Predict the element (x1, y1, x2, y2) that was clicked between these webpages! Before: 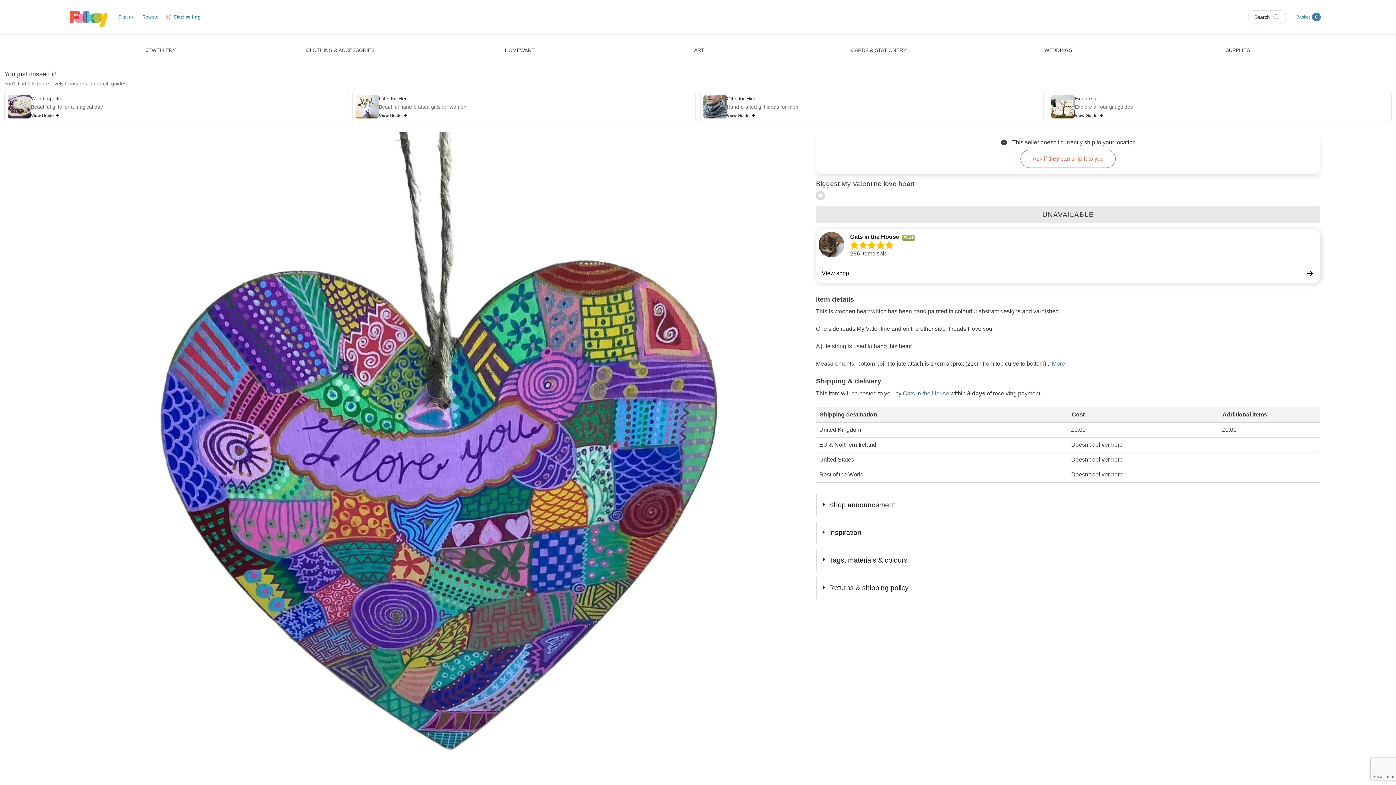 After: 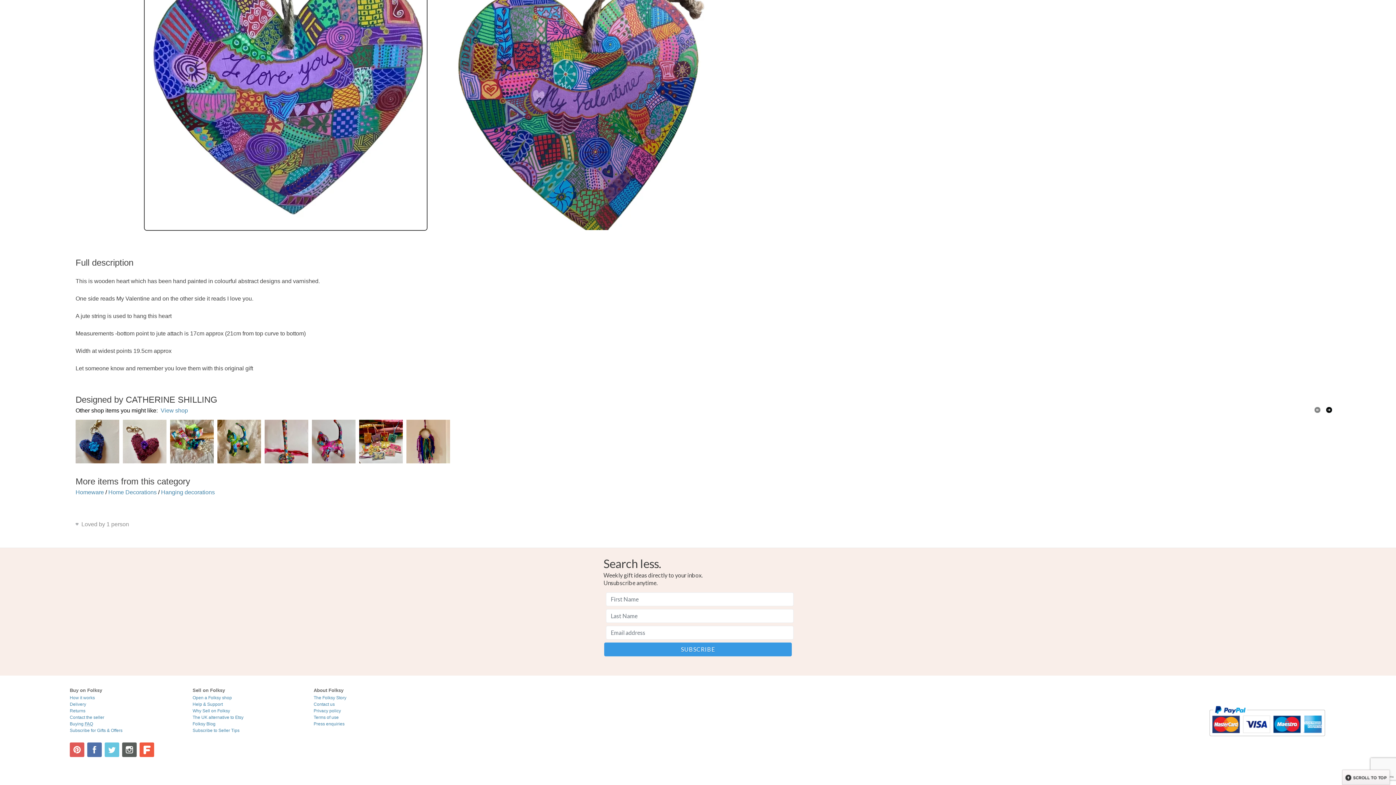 Action: bbox: (1052, 360, 1065, 366) label: More